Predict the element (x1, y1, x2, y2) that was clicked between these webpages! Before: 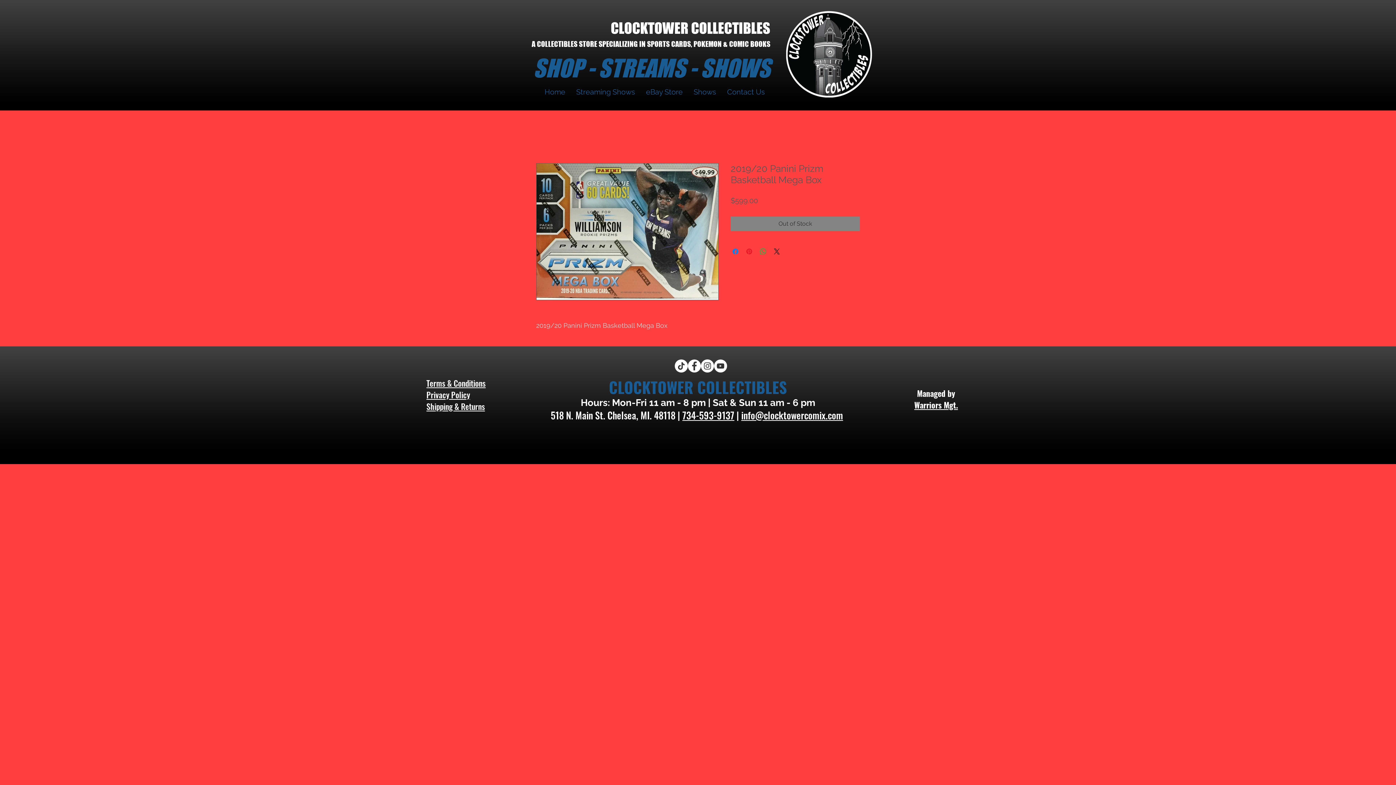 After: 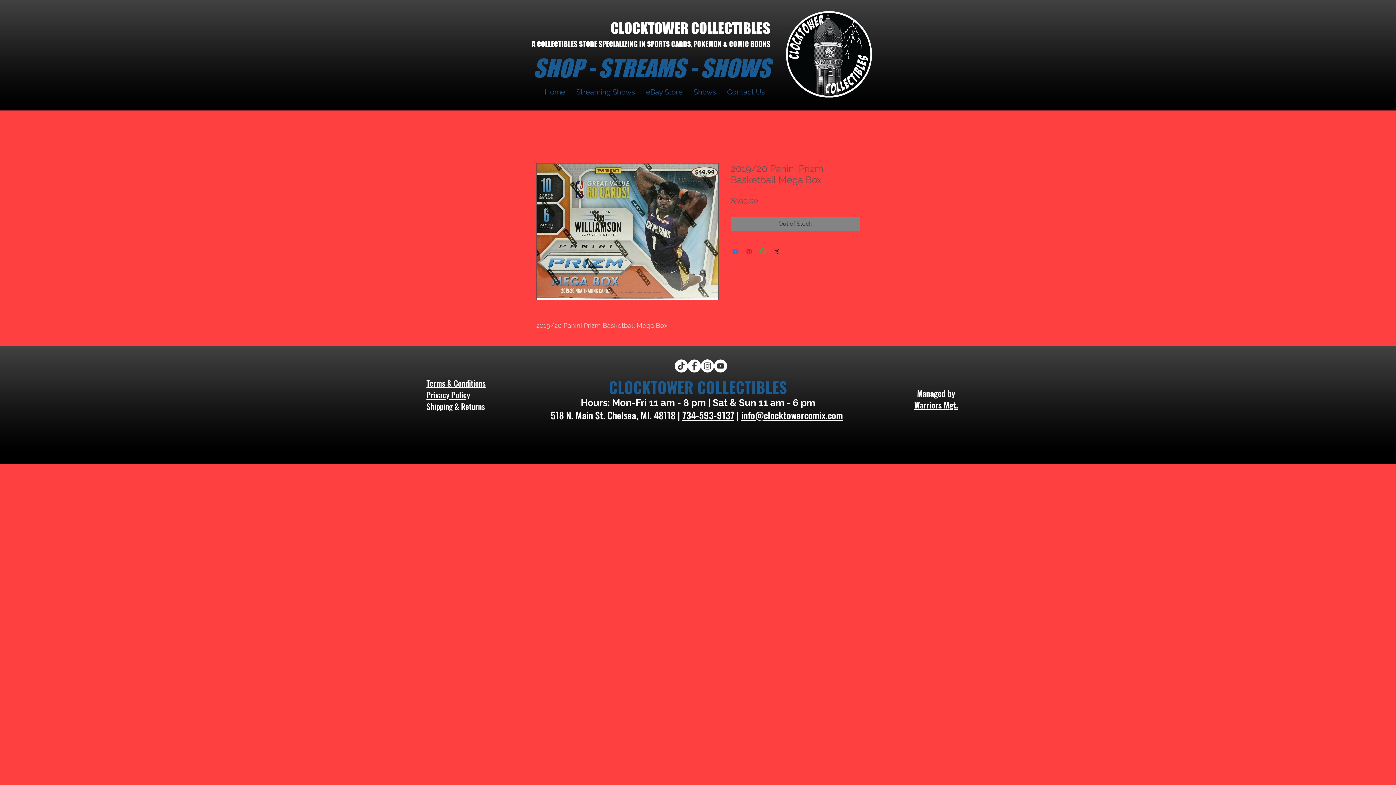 Action: bbox: (914, 399, 958, 410) label: Warriors Mgt.